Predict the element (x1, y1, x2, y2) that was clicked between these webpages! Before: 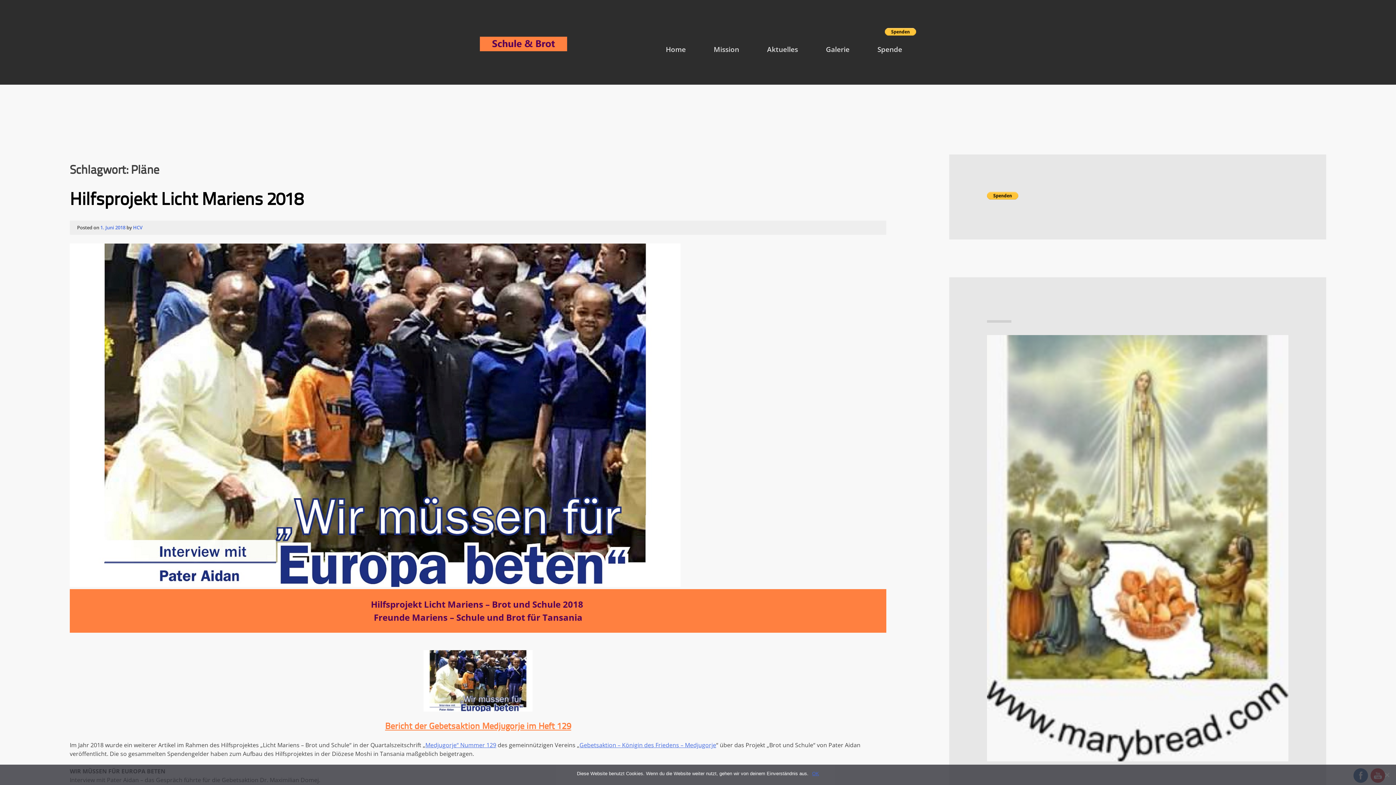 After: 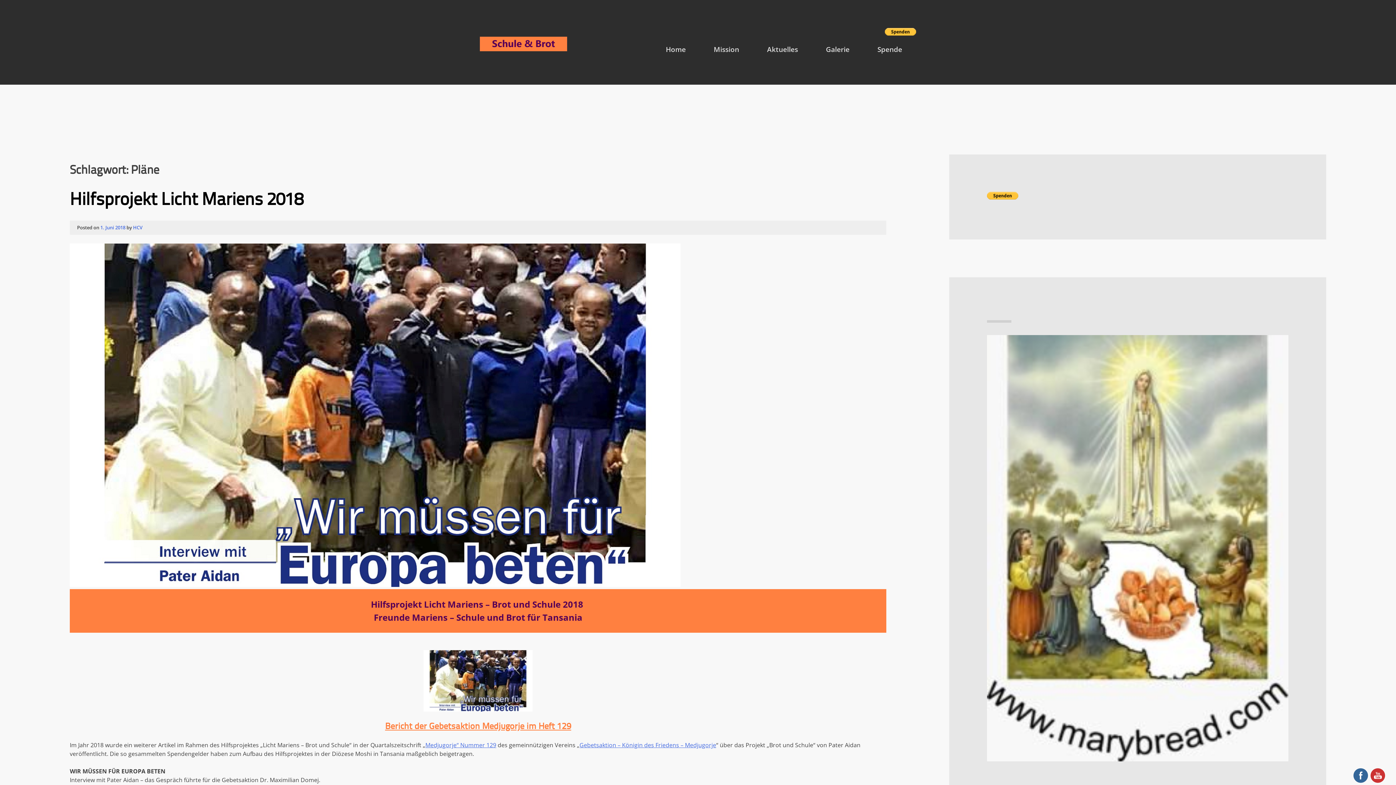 Action: label: OK bbox: (812, 770, 819, 777)